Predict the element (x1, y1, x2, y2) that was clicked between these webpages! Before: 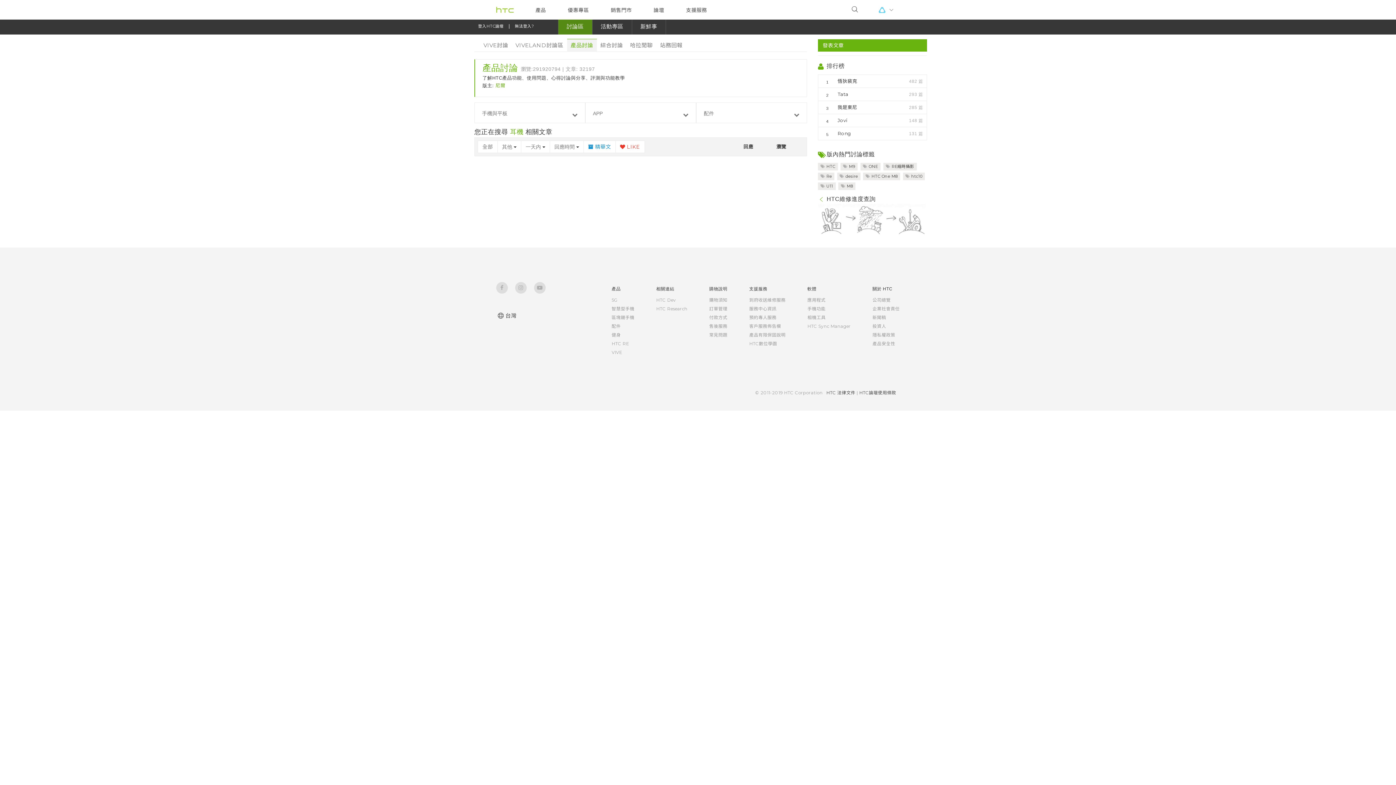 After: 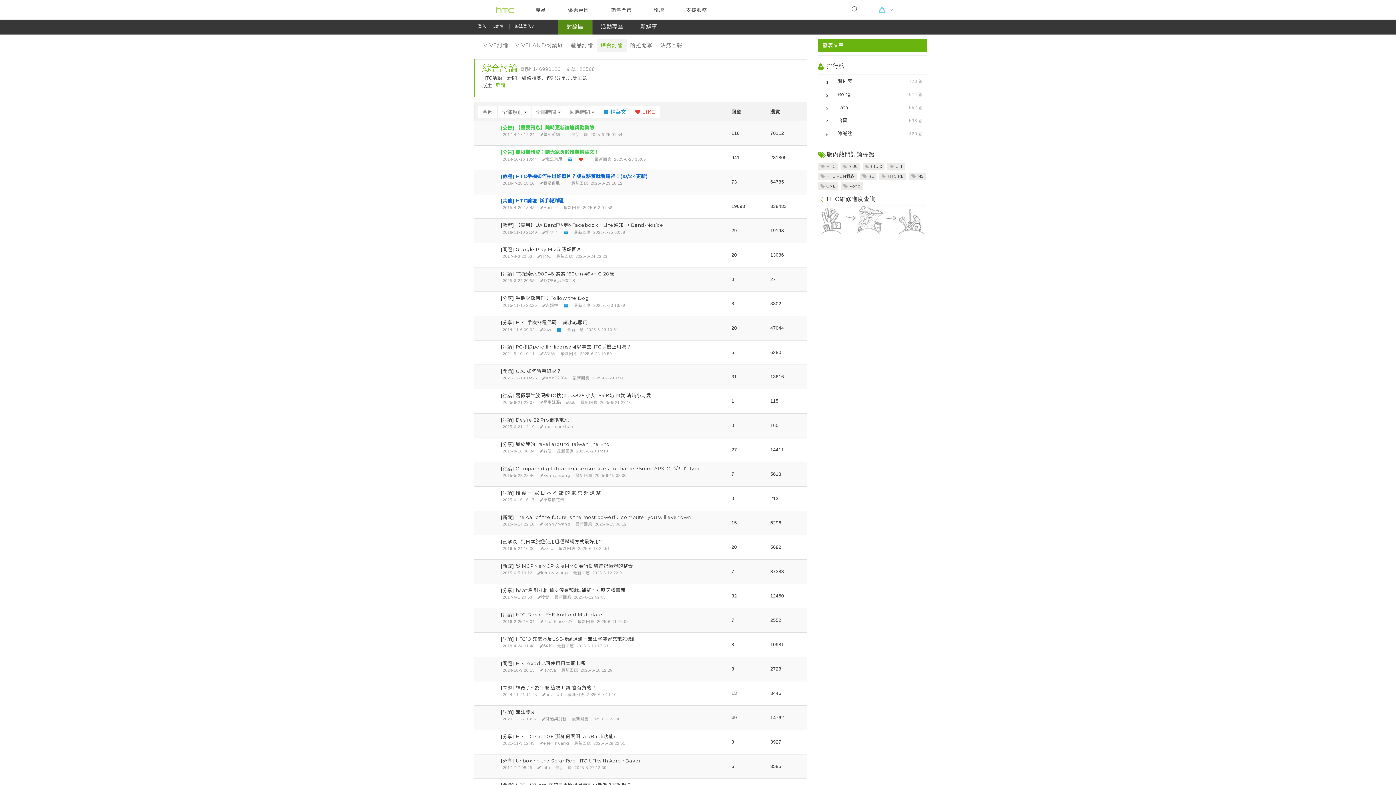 Action: label: 綜合討論 bbox: (596, 39, 626, 52)